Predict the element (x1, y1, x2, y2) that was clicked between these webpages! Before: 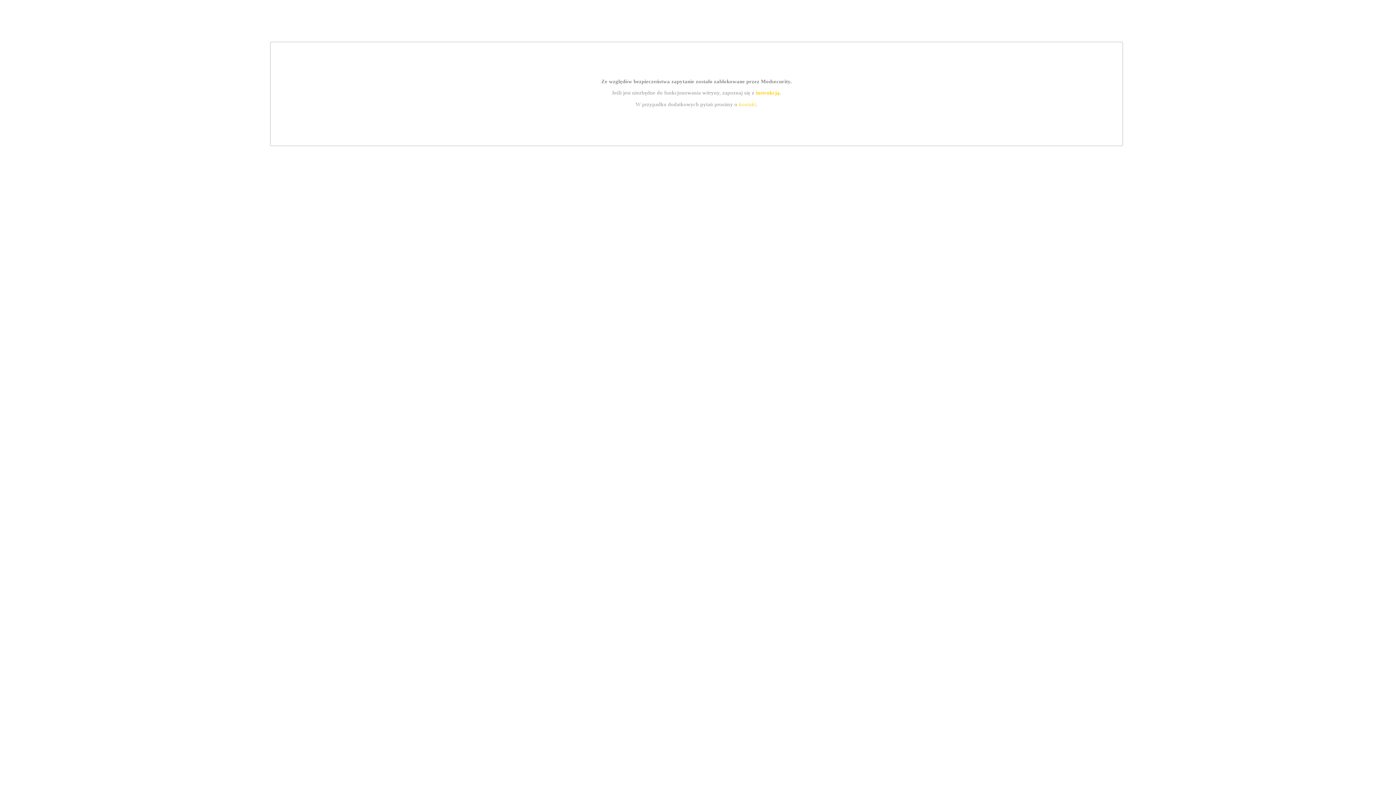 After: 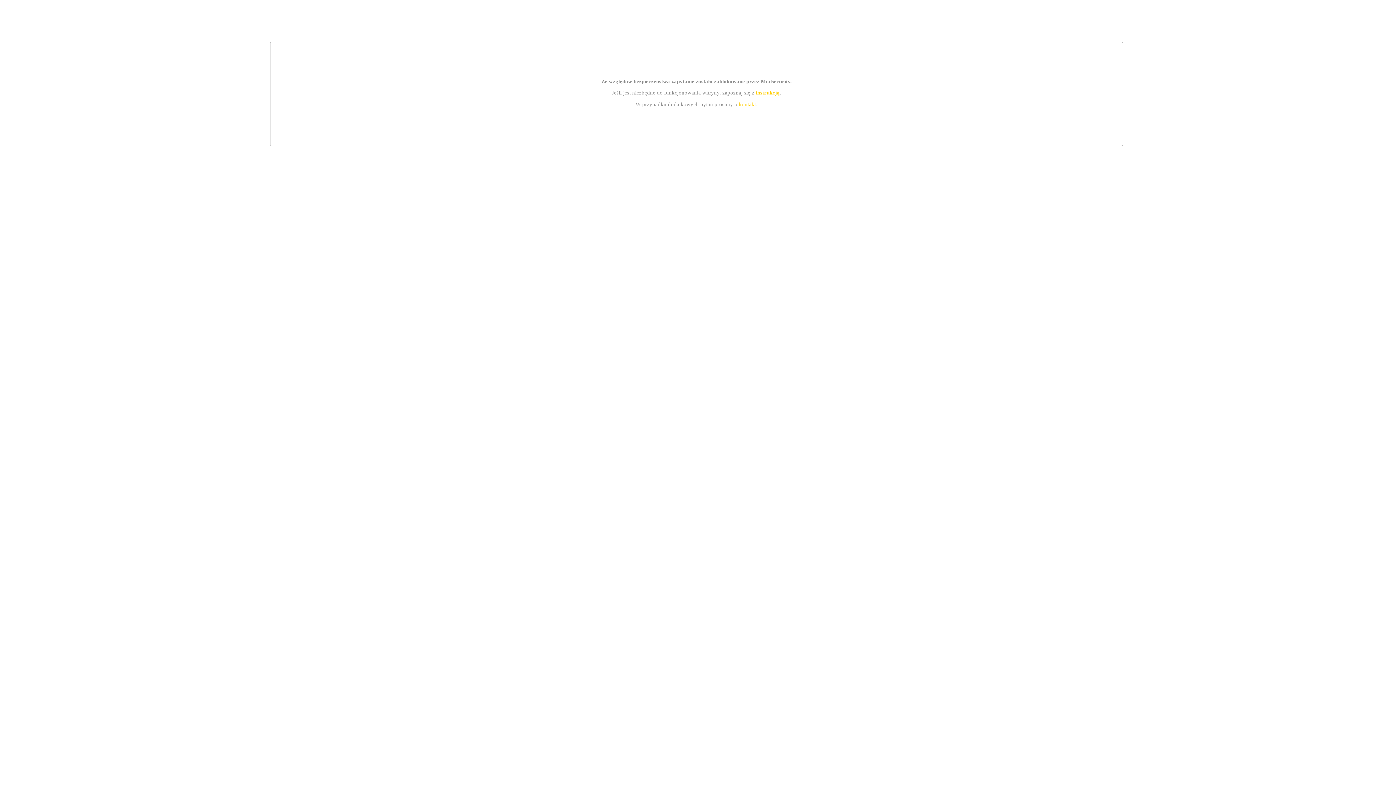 Action: bbox: (739, 101, 756, 107) label: kontakt